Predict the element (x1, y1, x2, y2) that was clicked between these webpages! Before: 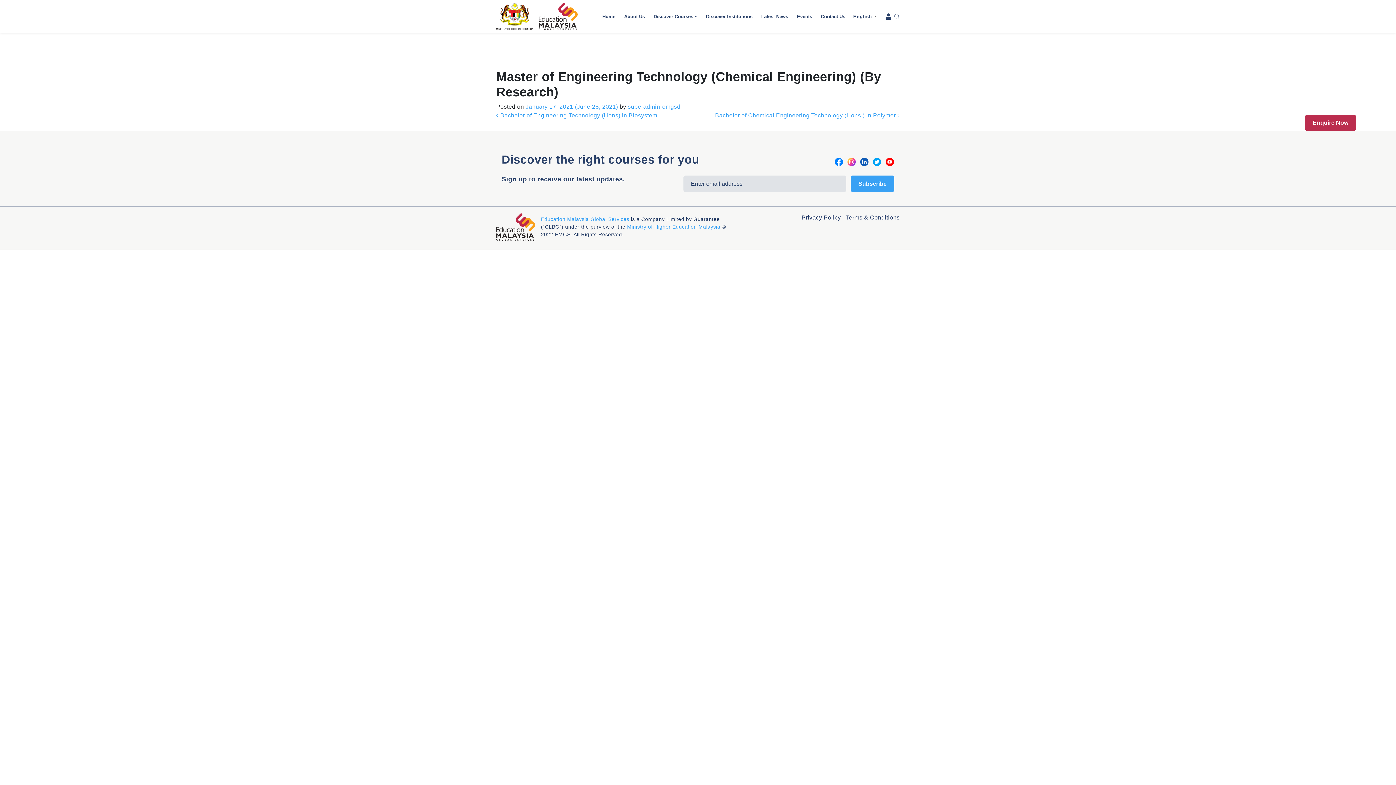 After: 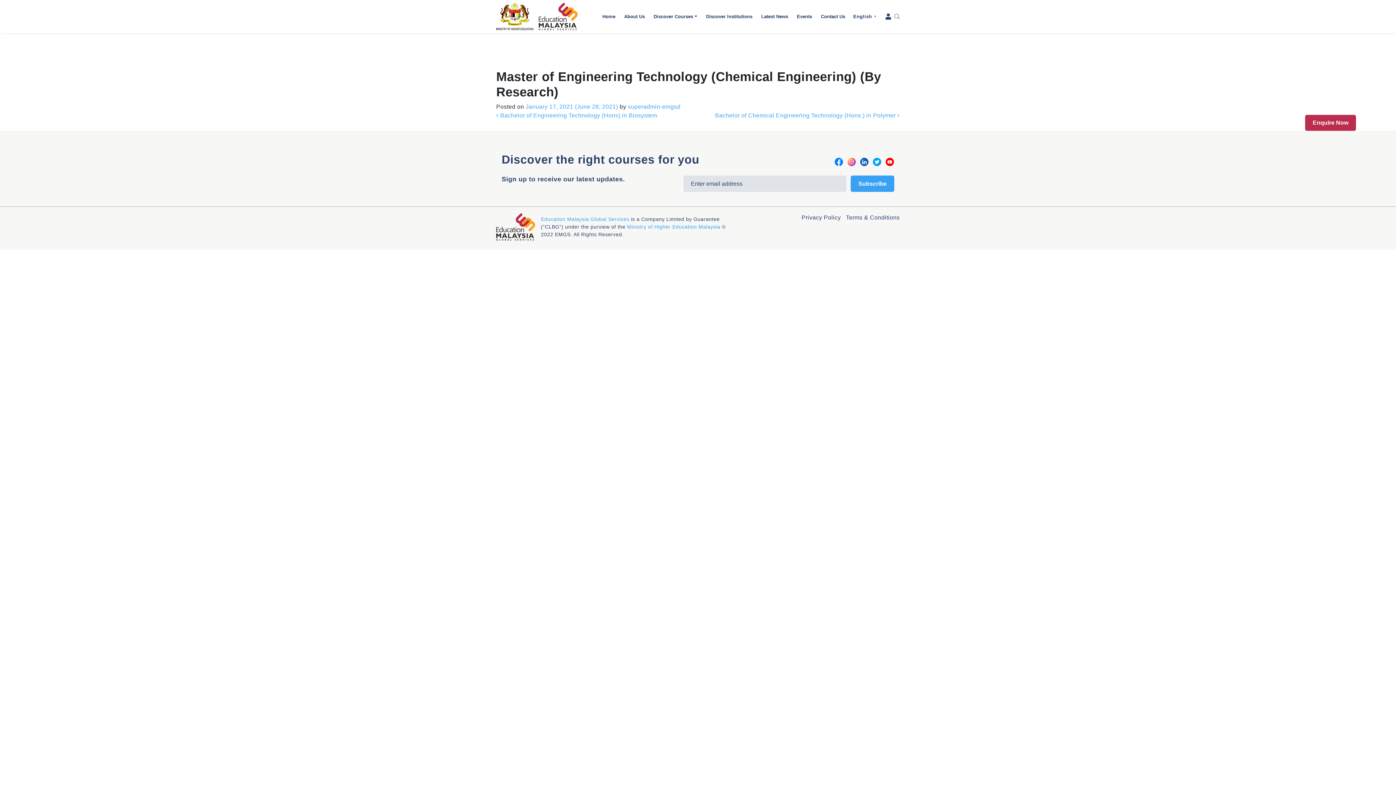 Action: bbox: (872, 157, 881, 166)